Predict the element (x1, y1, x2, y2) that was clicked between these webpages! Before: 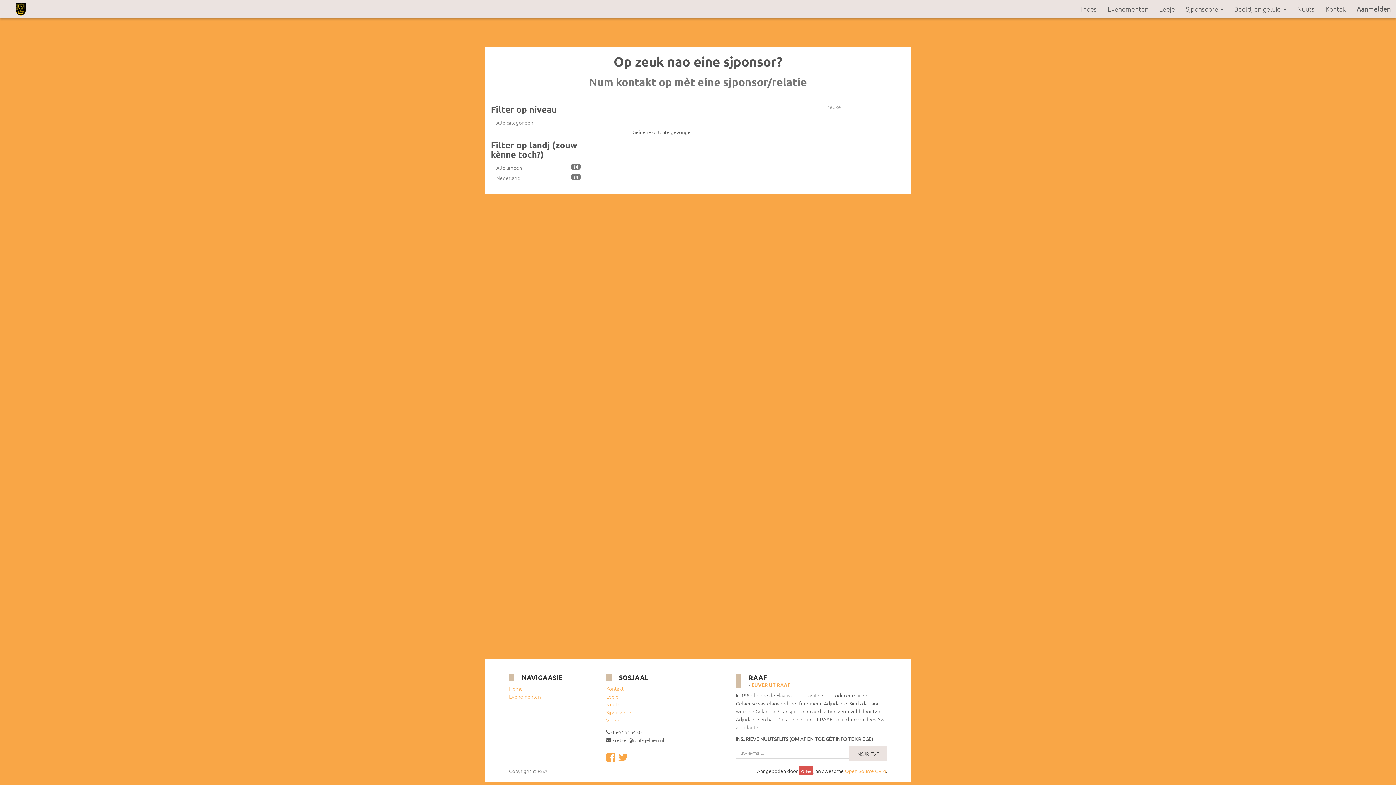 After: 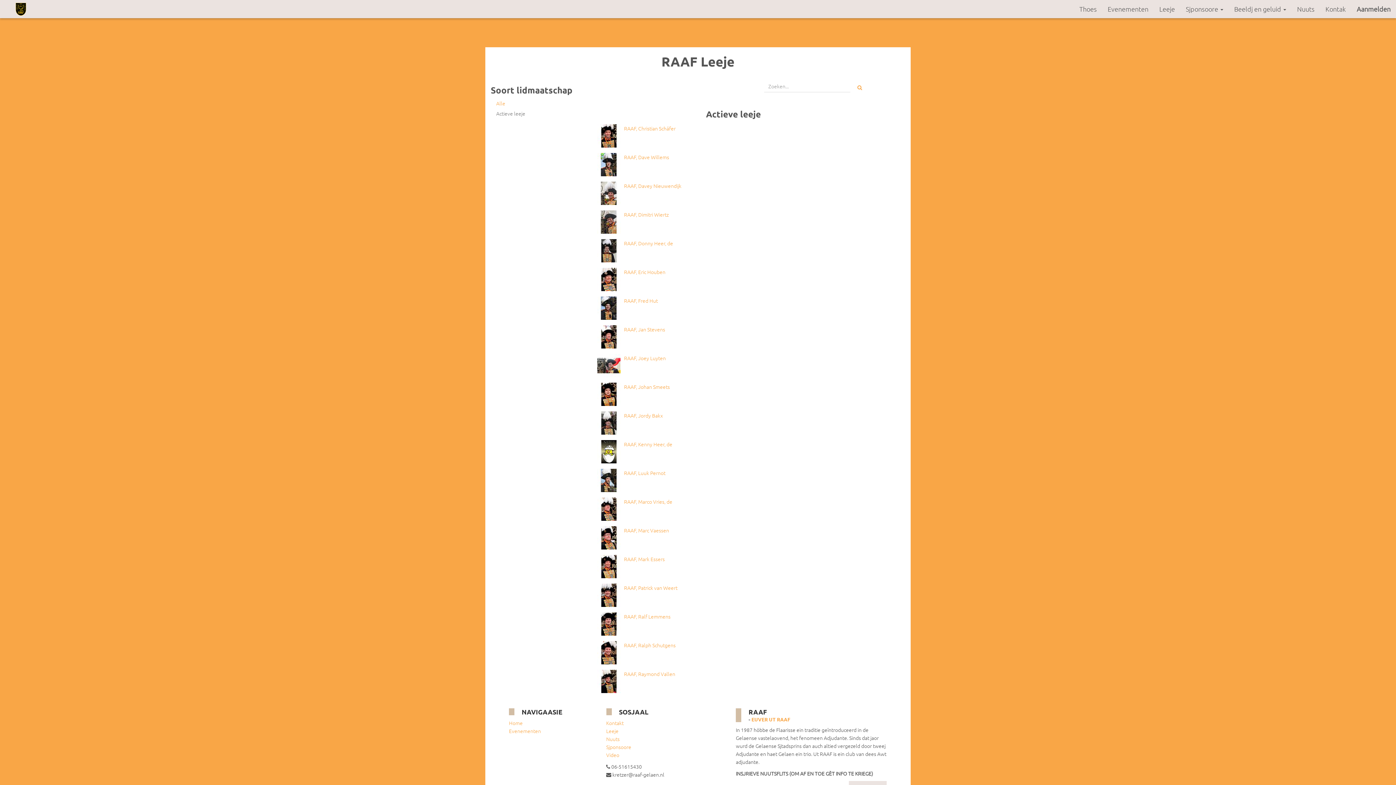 Action: bbox: (606, 693, 618, 700) label: Leeje